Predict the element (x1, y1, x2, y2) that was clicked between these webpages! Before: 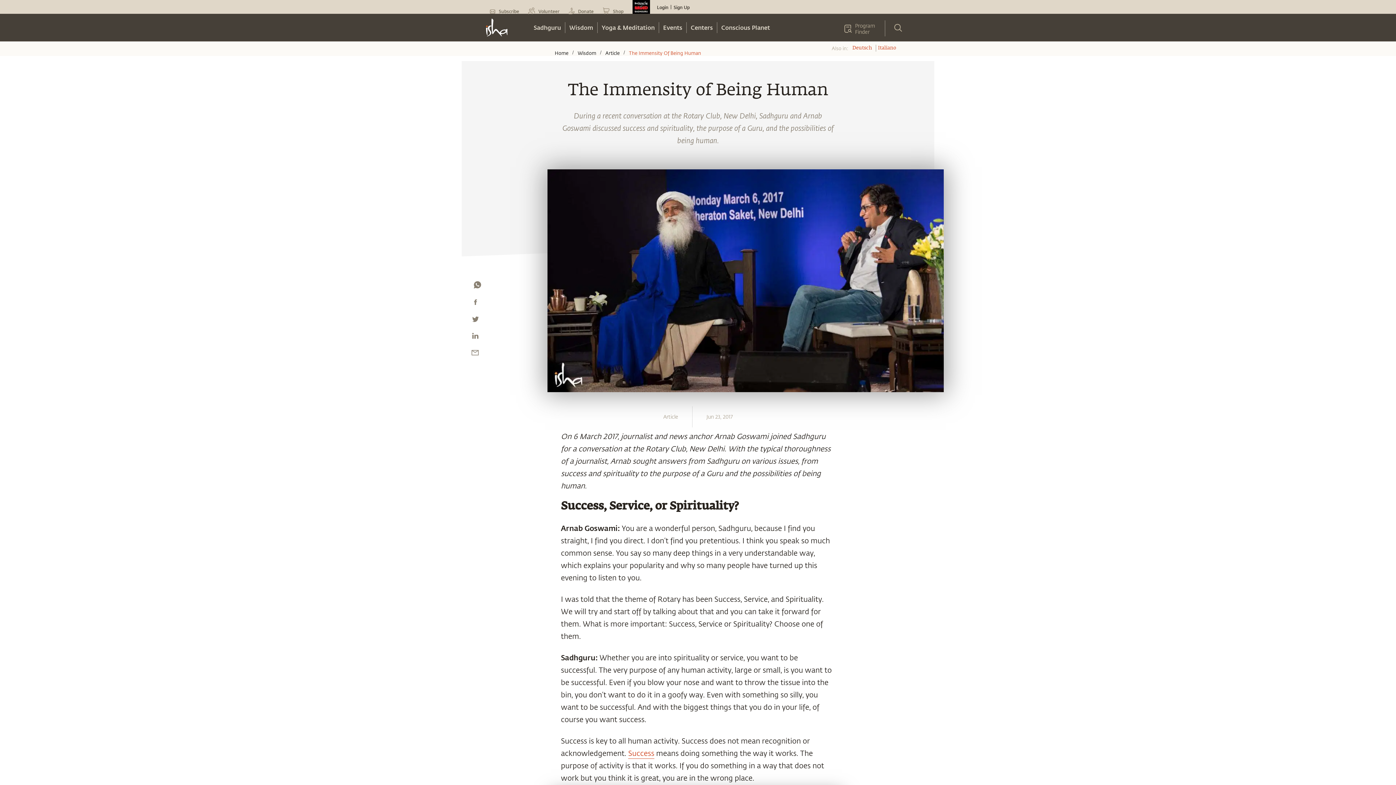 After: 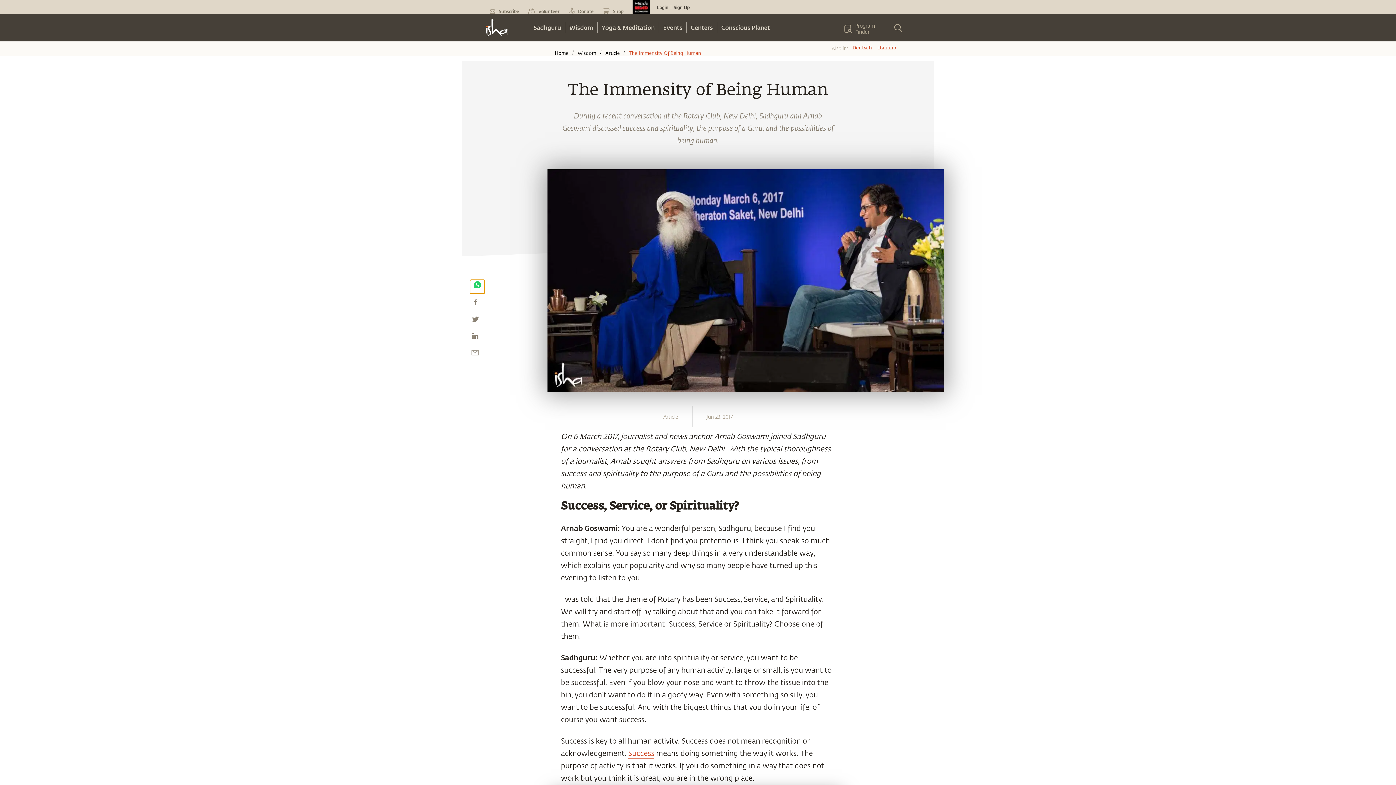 Action: bbox: (470, 280, 484, 290)